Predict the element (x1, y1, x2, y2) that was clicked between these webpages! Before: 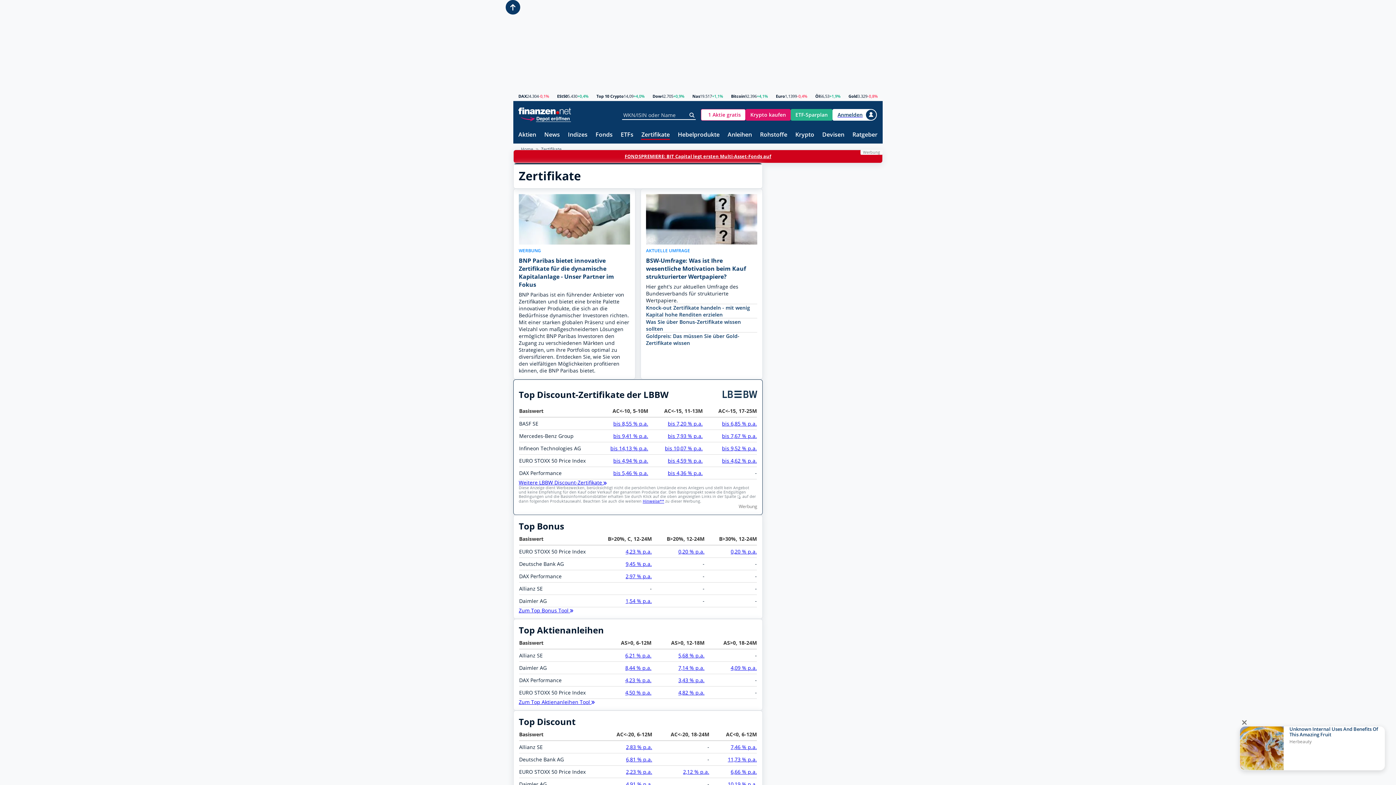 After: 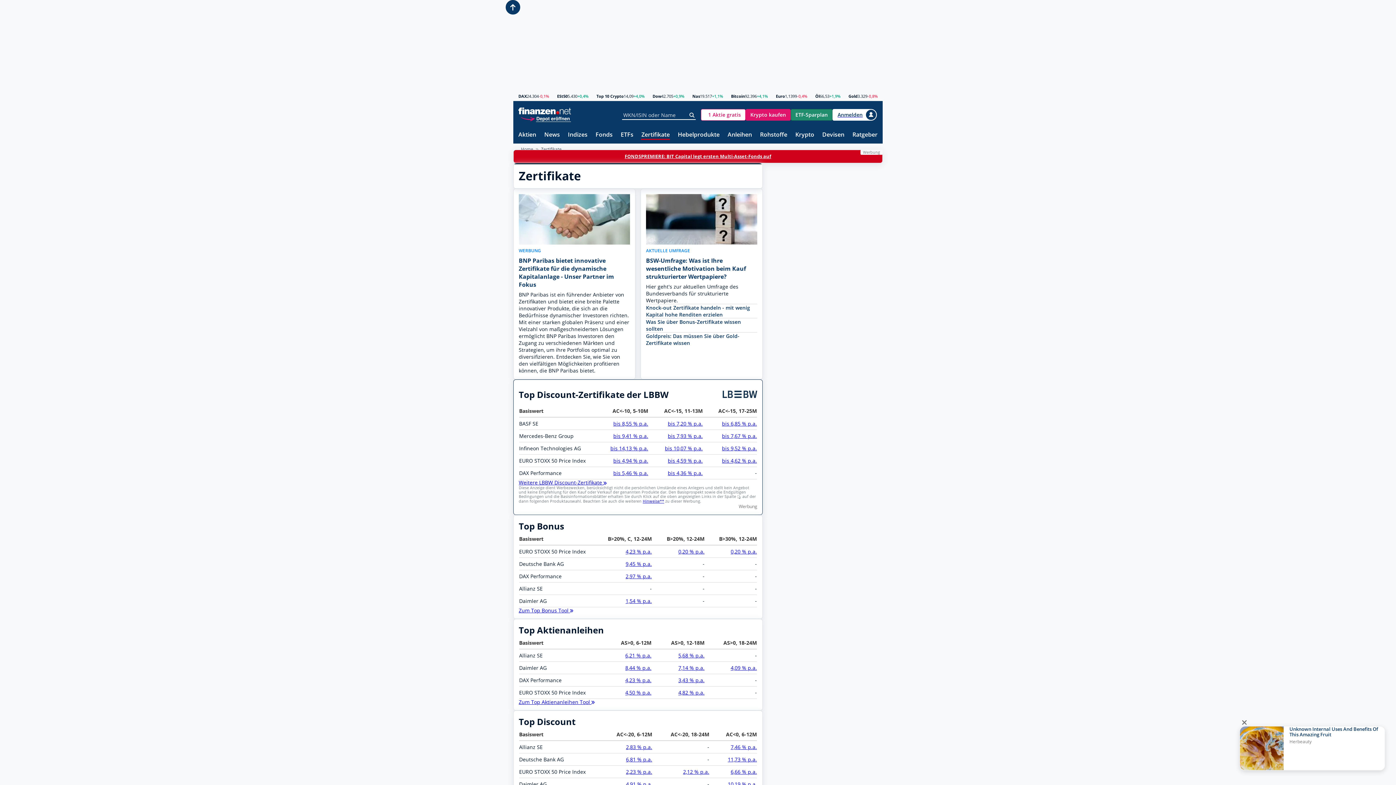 Action: label: ETF-Sparplan bbox: (790, 108, 832, 120)